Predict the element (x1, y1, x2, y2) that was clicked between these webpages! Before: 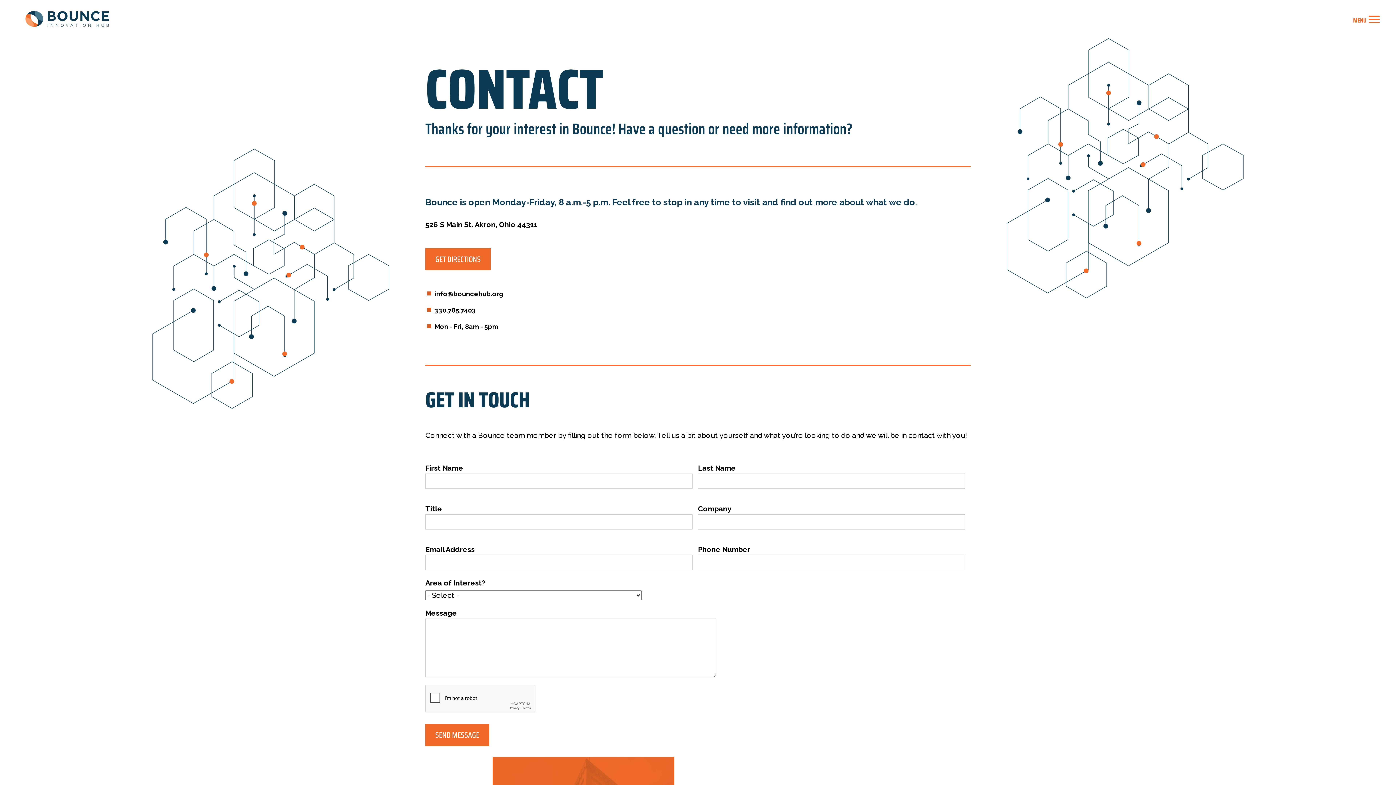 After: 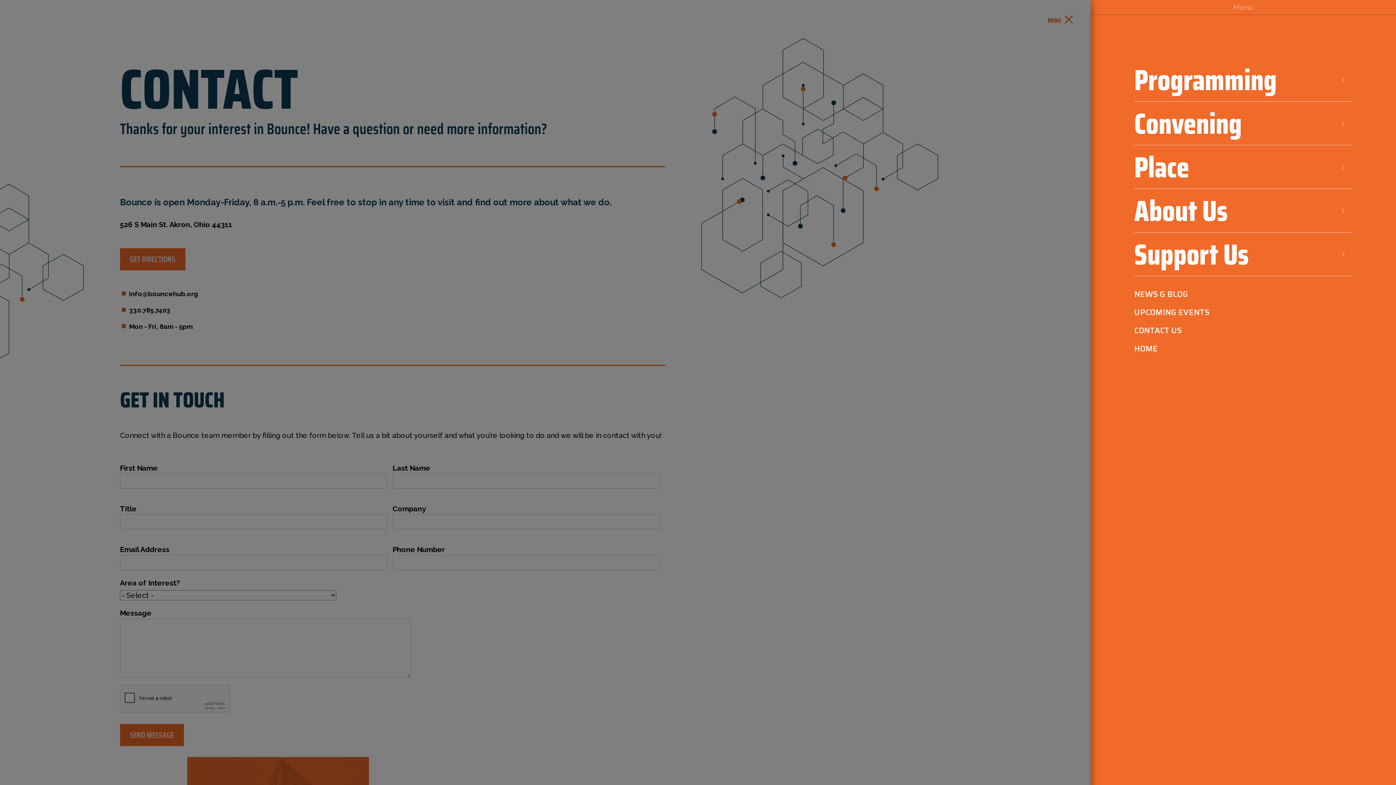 Action: bbox: (1362, 8, 1386, 32)